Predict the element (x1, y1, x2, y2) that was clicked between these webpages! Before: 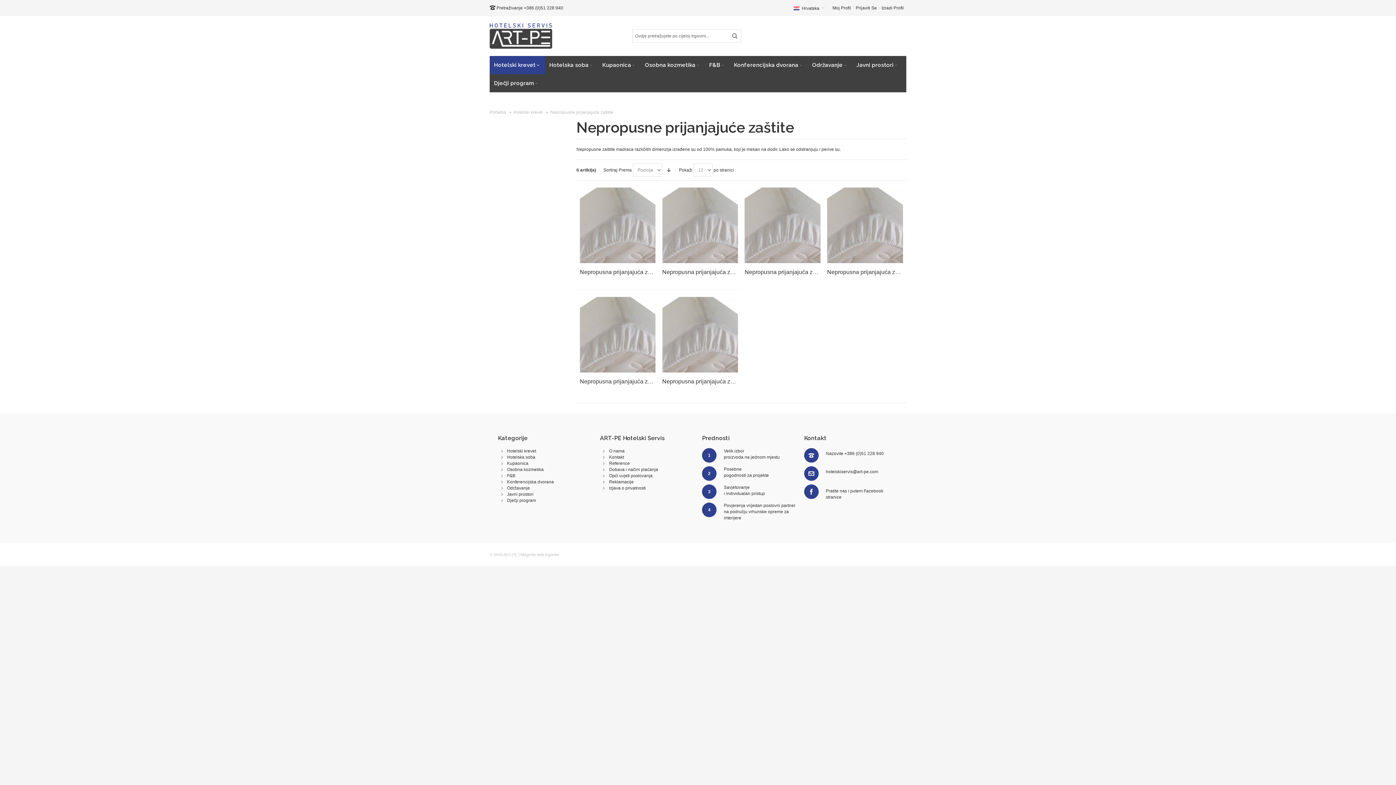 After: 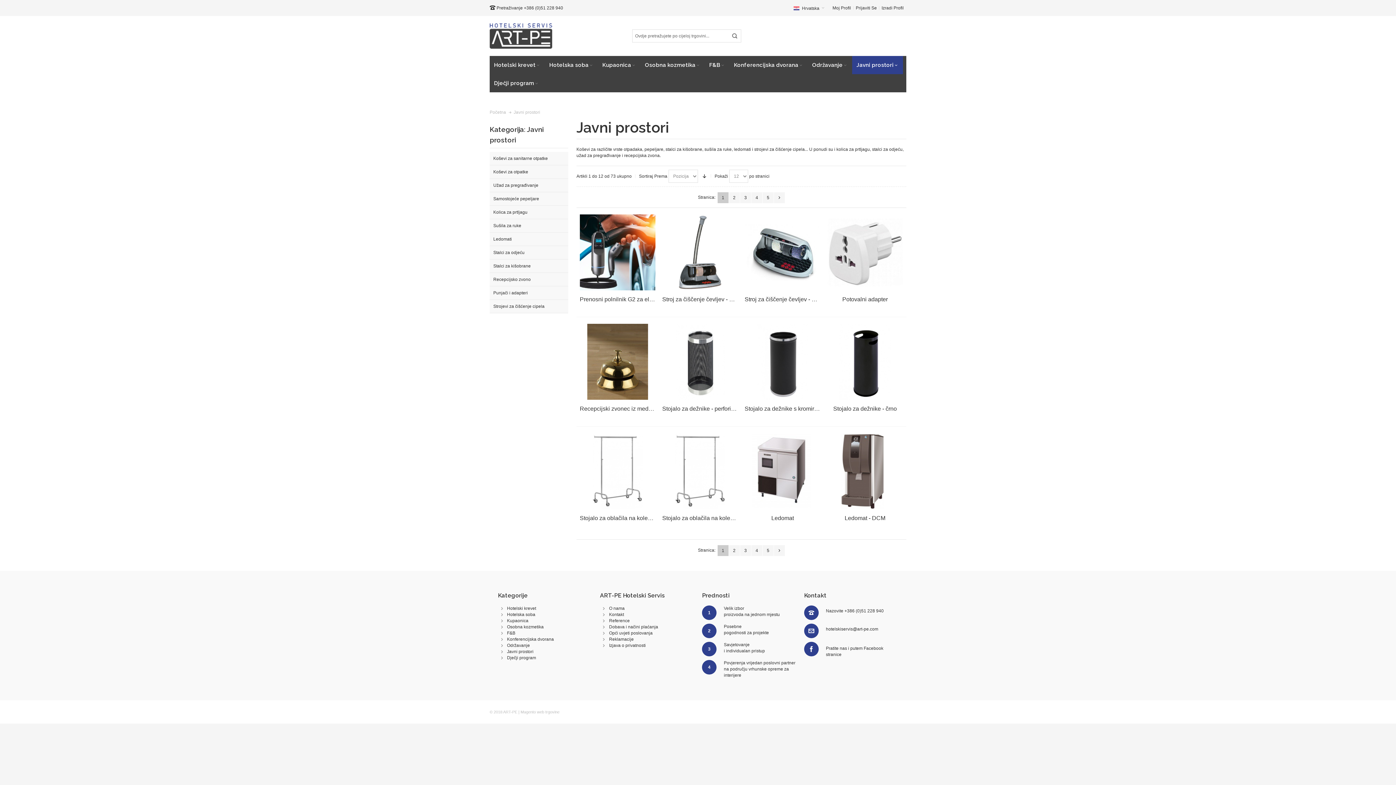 Action: bbox: (852, 56, 903, 74) label: Javni prostori